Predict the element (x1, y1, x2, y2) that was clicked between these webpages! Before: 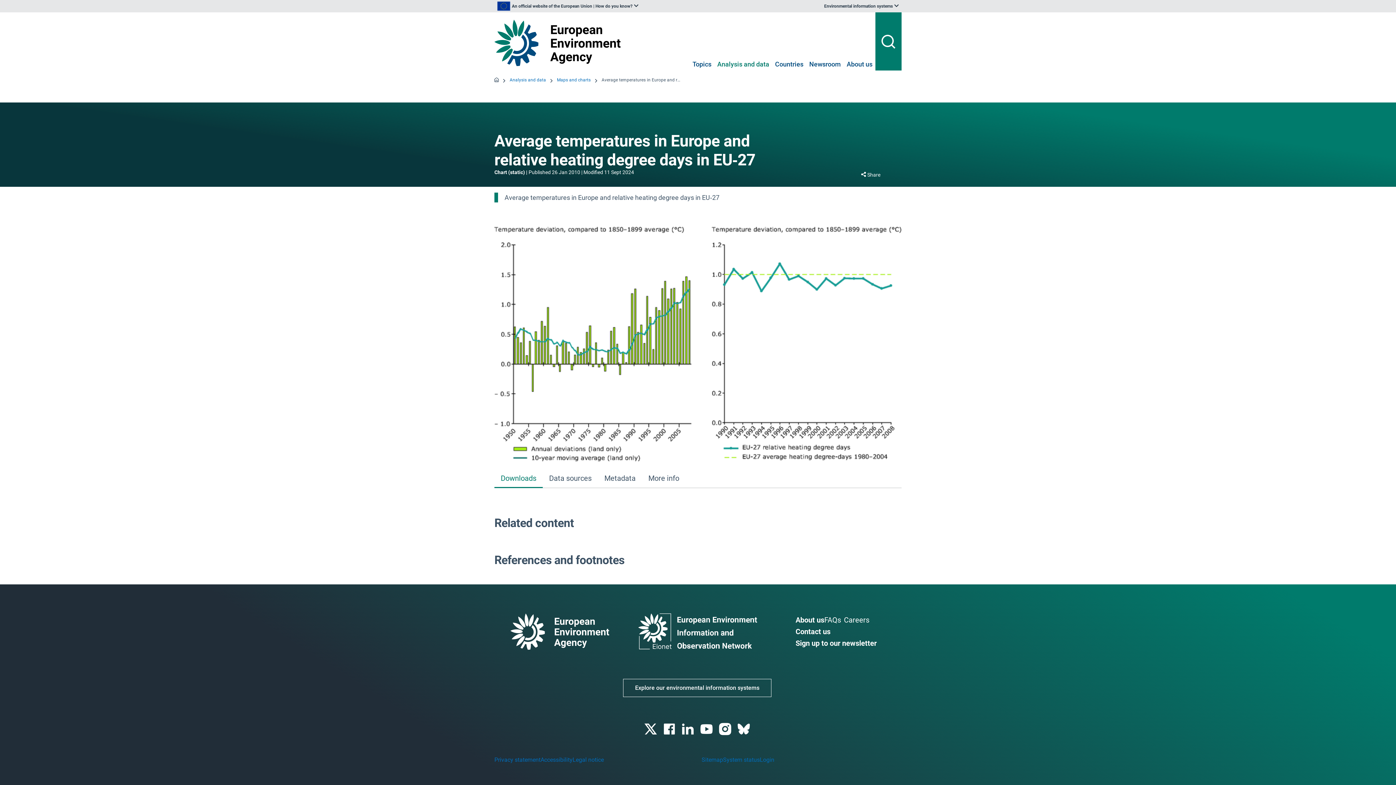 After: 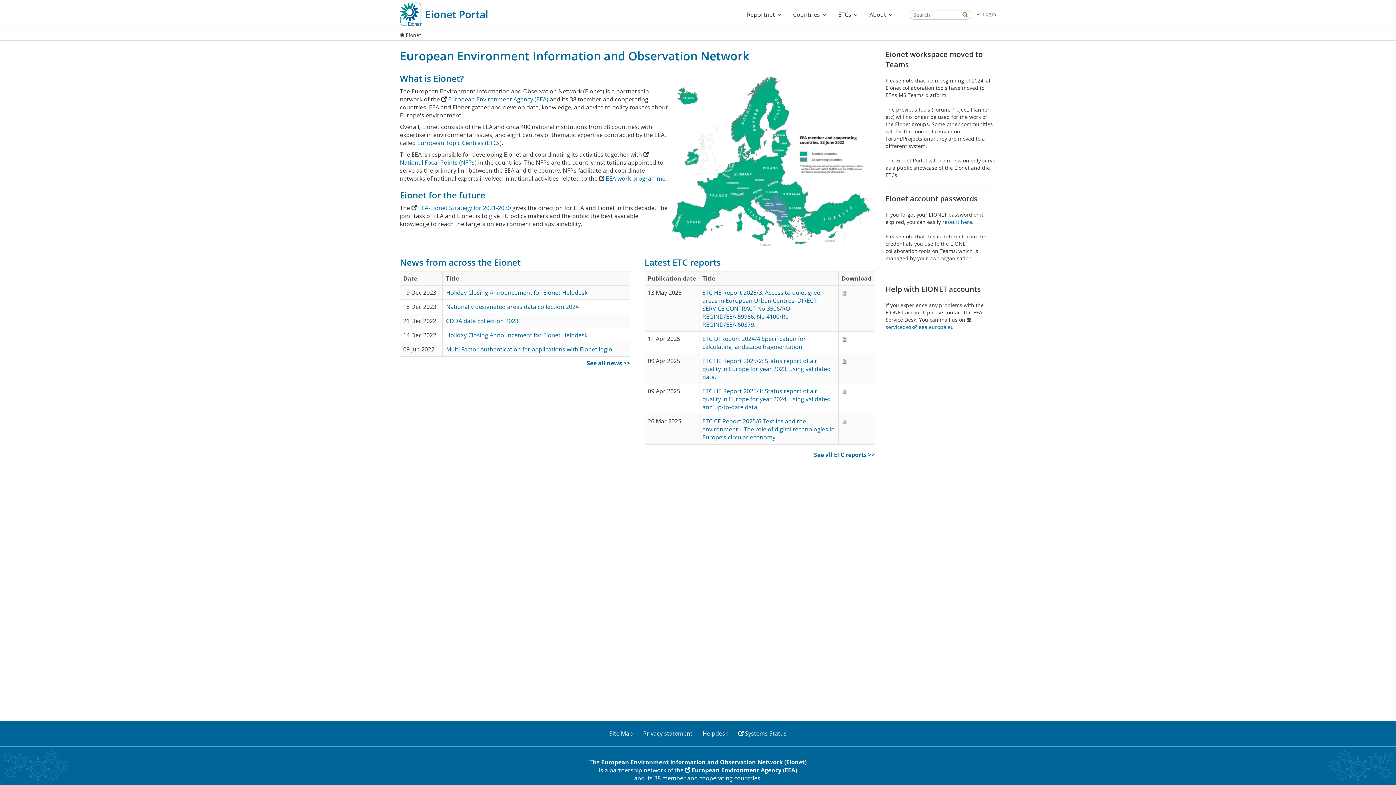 Action: bbox: (638, 613, 757, 650)